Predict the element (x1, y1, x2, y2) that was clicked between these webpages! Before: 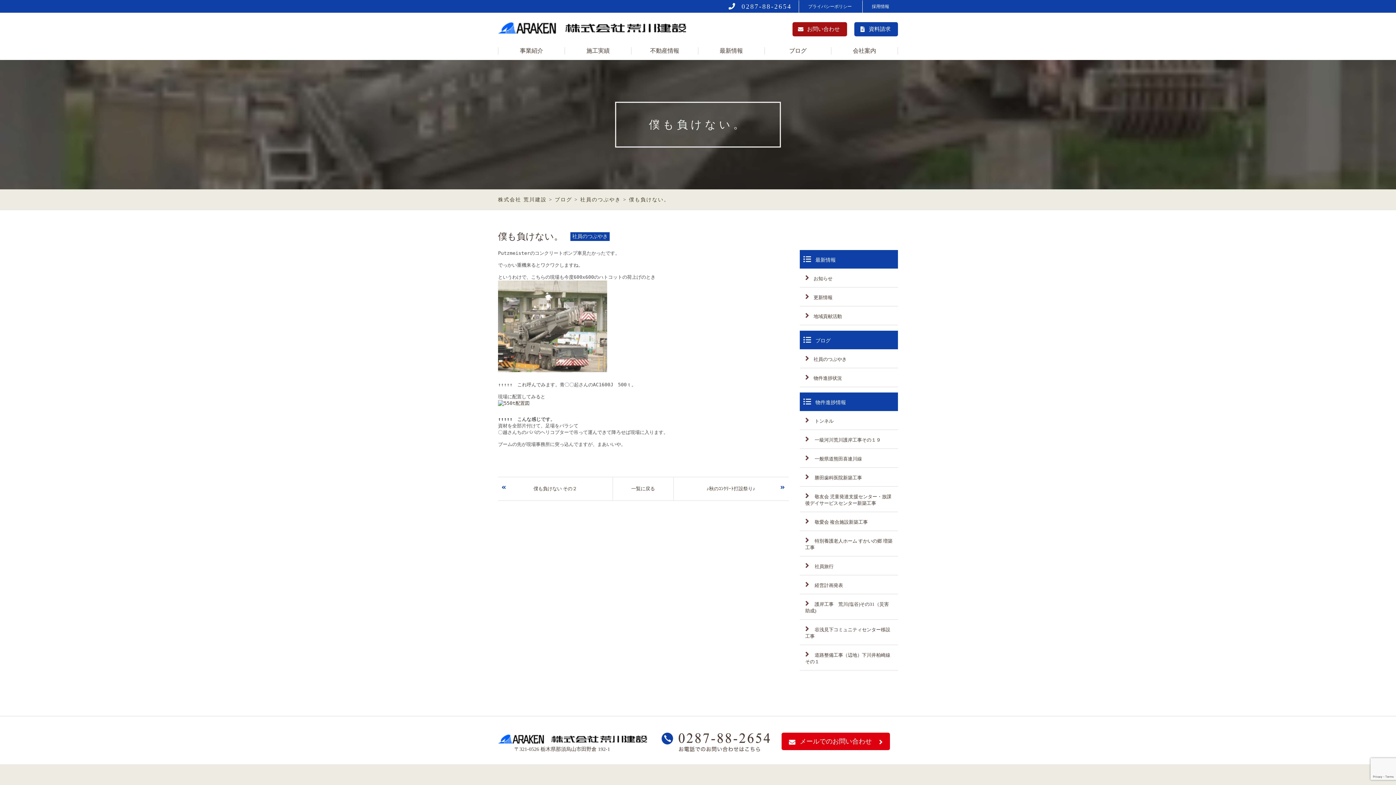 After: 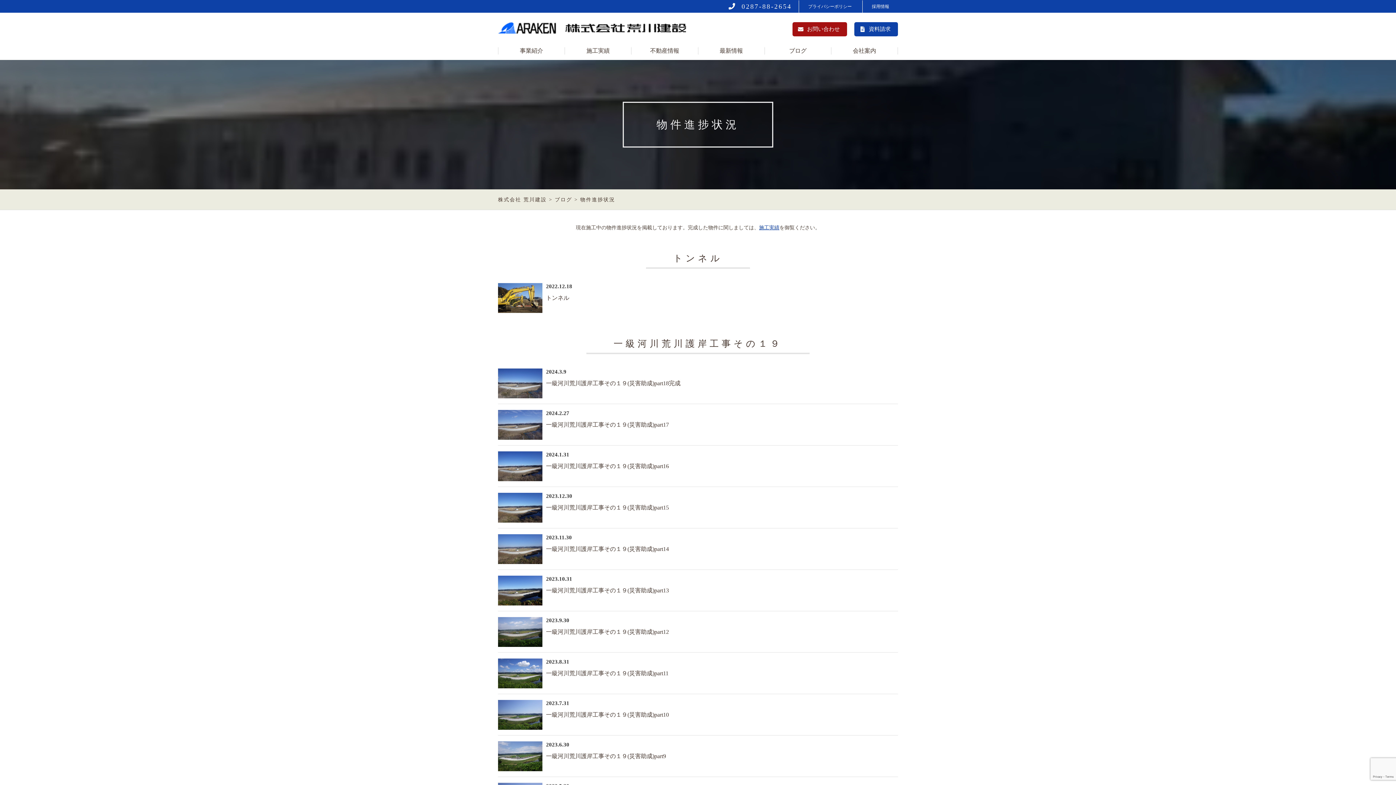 Action: bbox: (800, 368, 898, 387) label: 物件進捗状況